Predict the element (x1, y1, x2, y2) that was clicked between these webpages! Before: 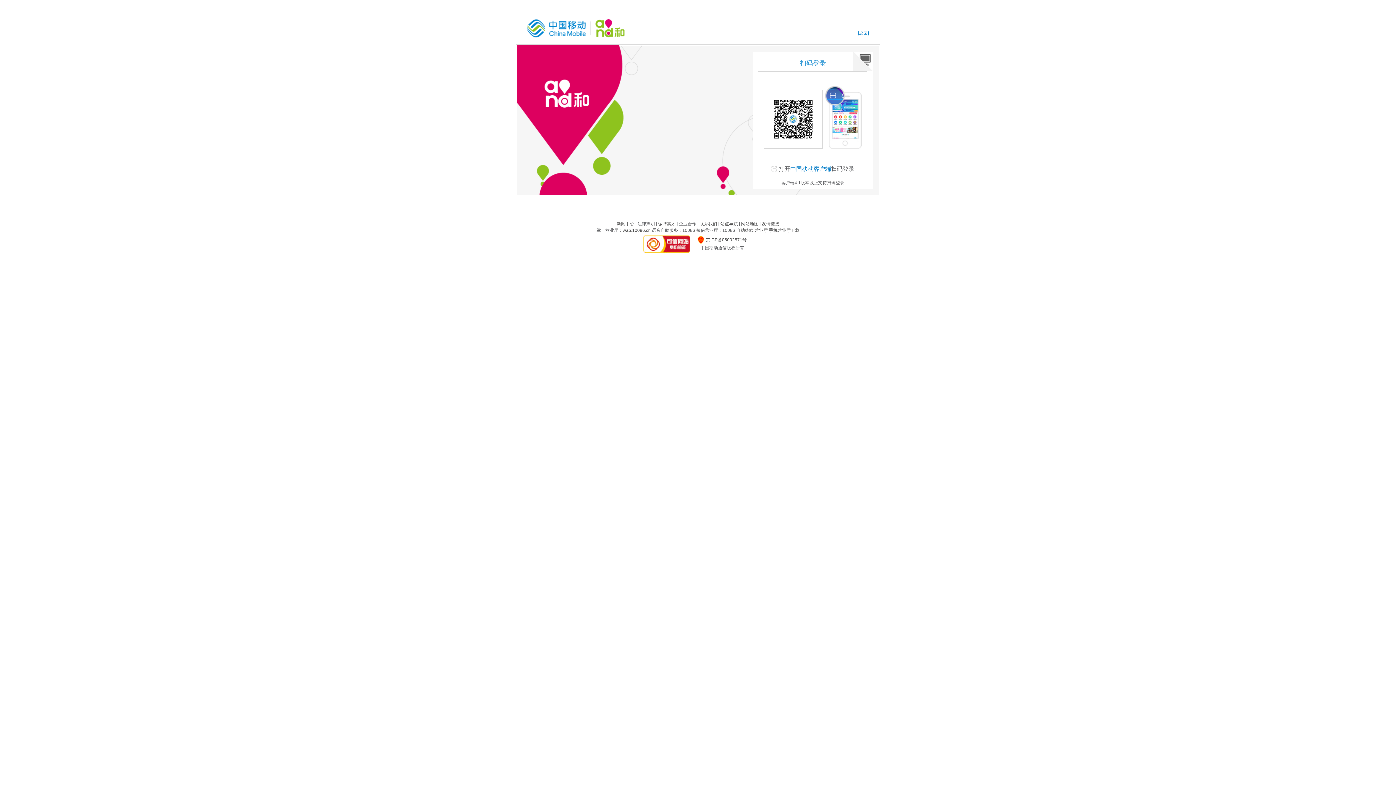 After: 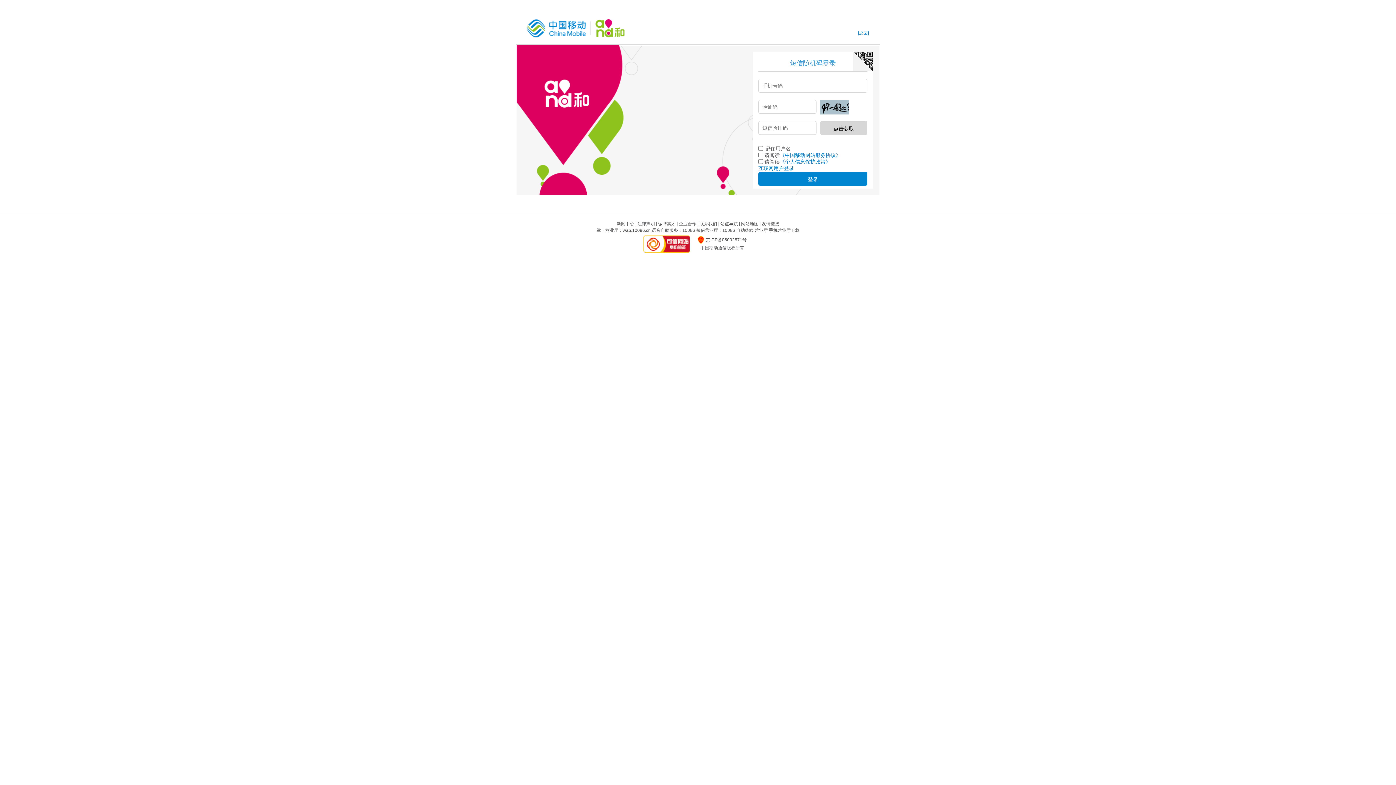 Action: bbox: (853, 51, 873, 71)